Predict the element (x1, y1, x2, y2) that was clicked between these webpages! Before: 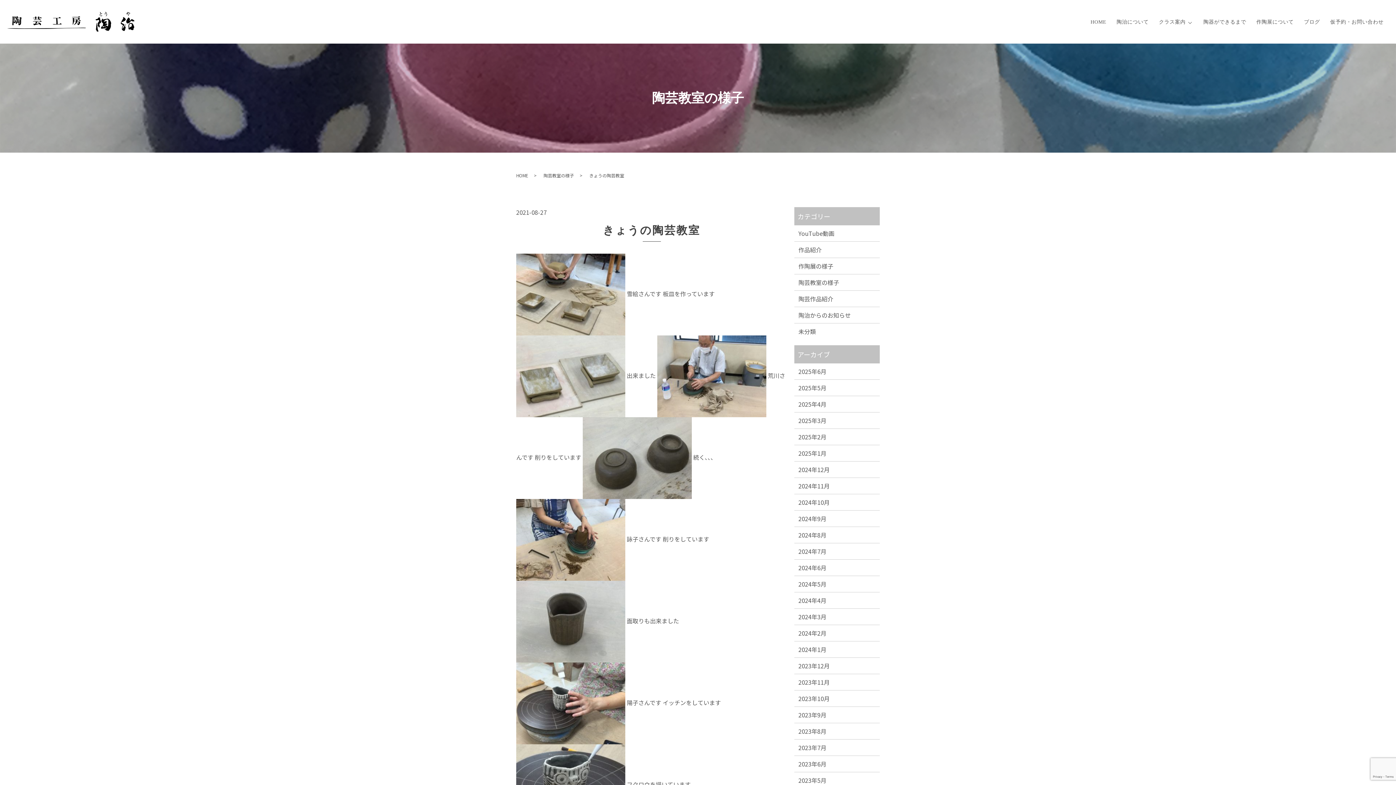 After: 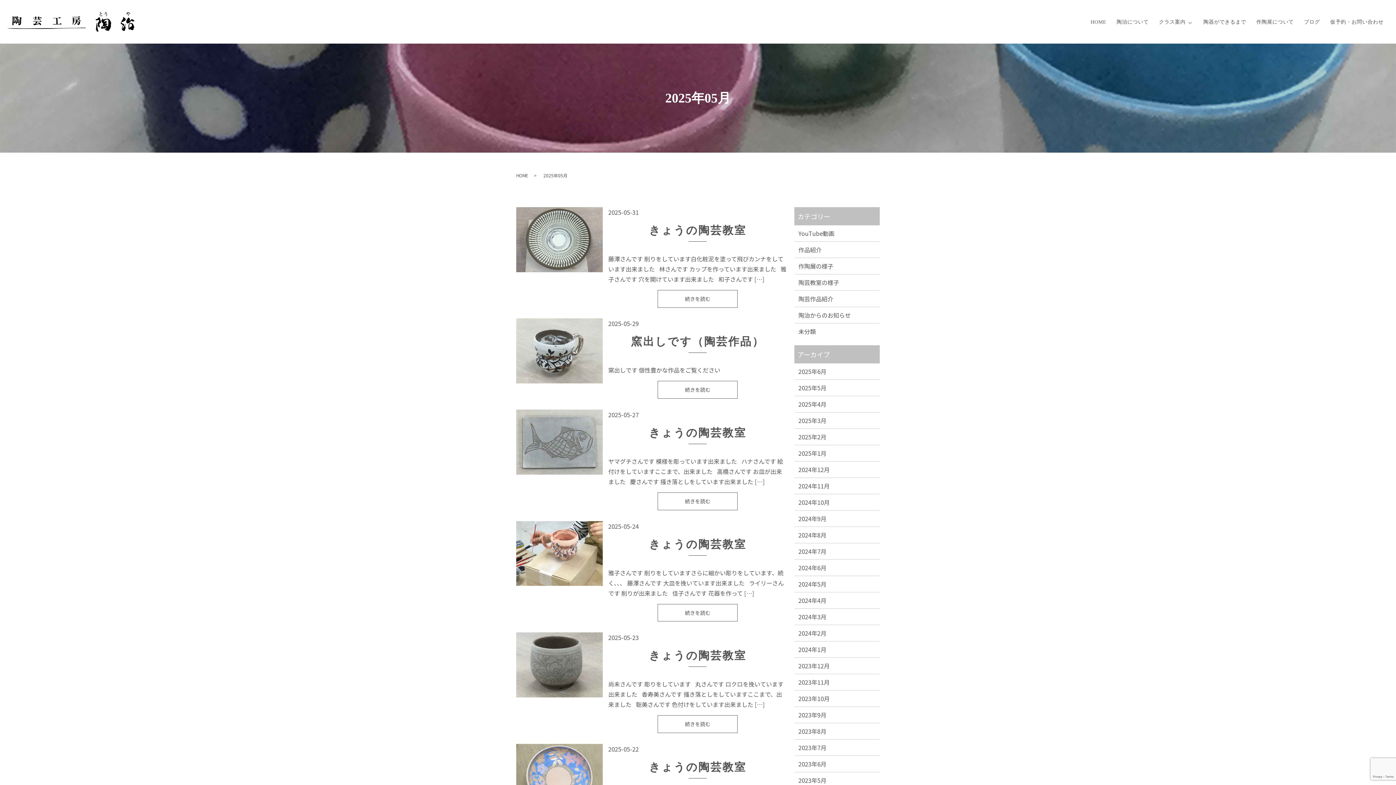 Action: bbox: (798, 382, 875, 393) label: 2025年5月